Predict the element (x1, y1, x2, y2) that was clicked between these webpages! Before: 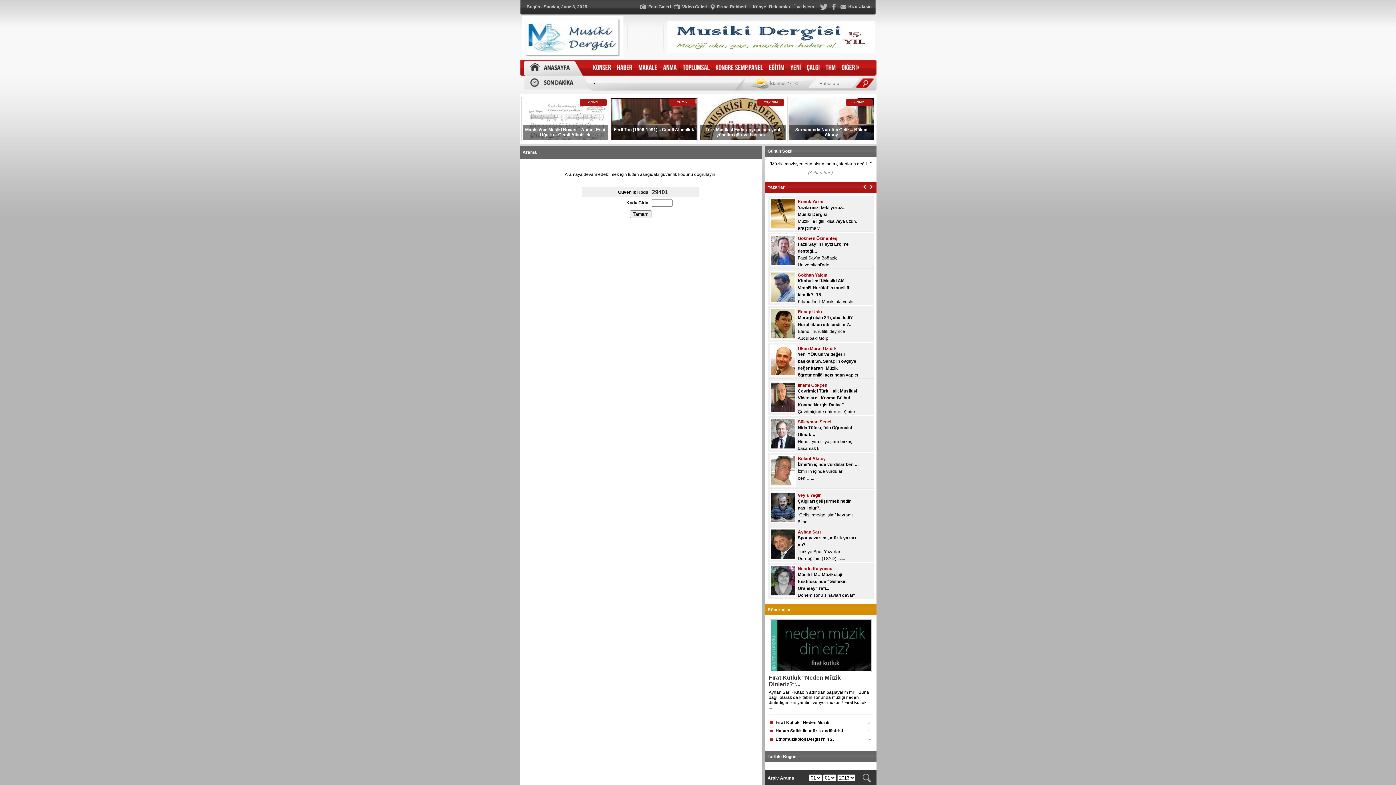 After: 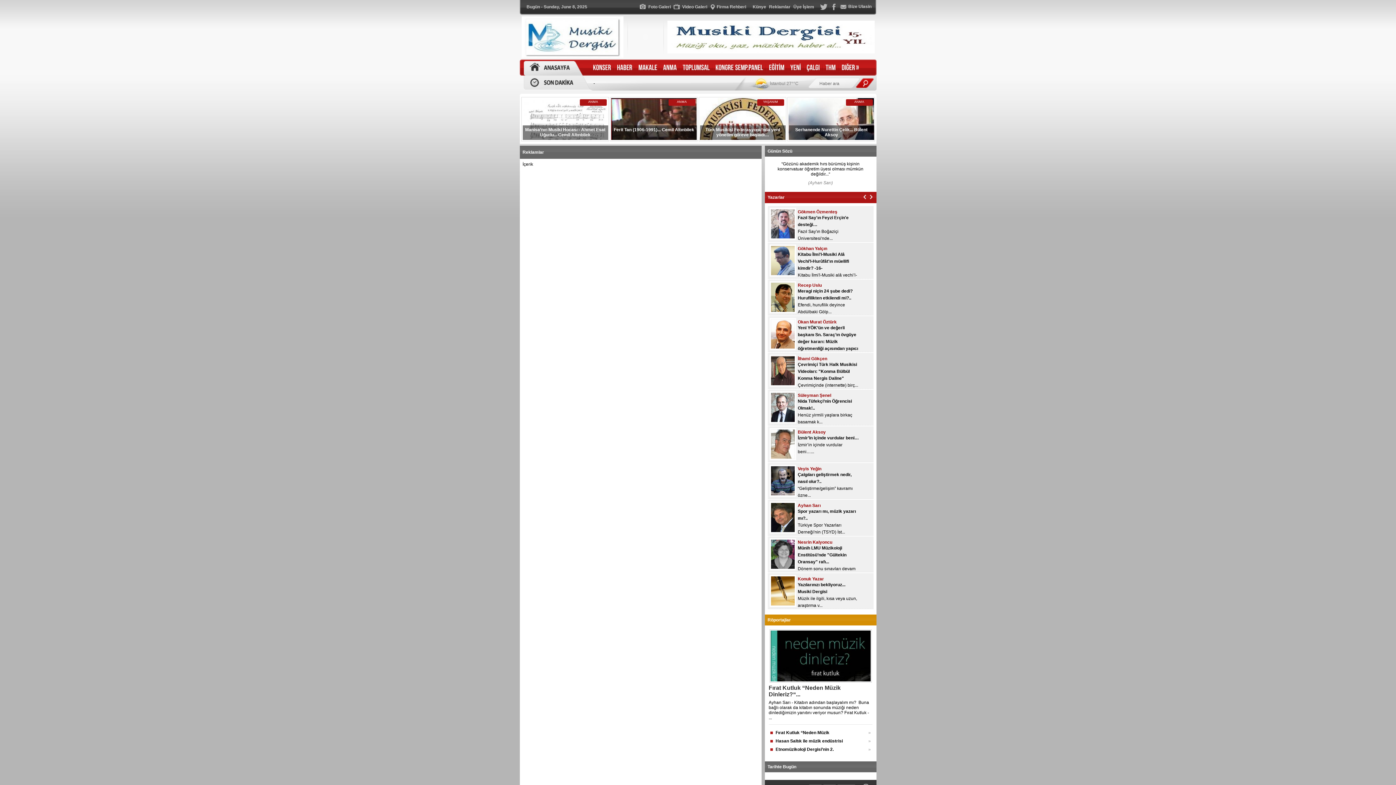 Action: bbox: (769, 4, 790, 9) label: Reklamlar